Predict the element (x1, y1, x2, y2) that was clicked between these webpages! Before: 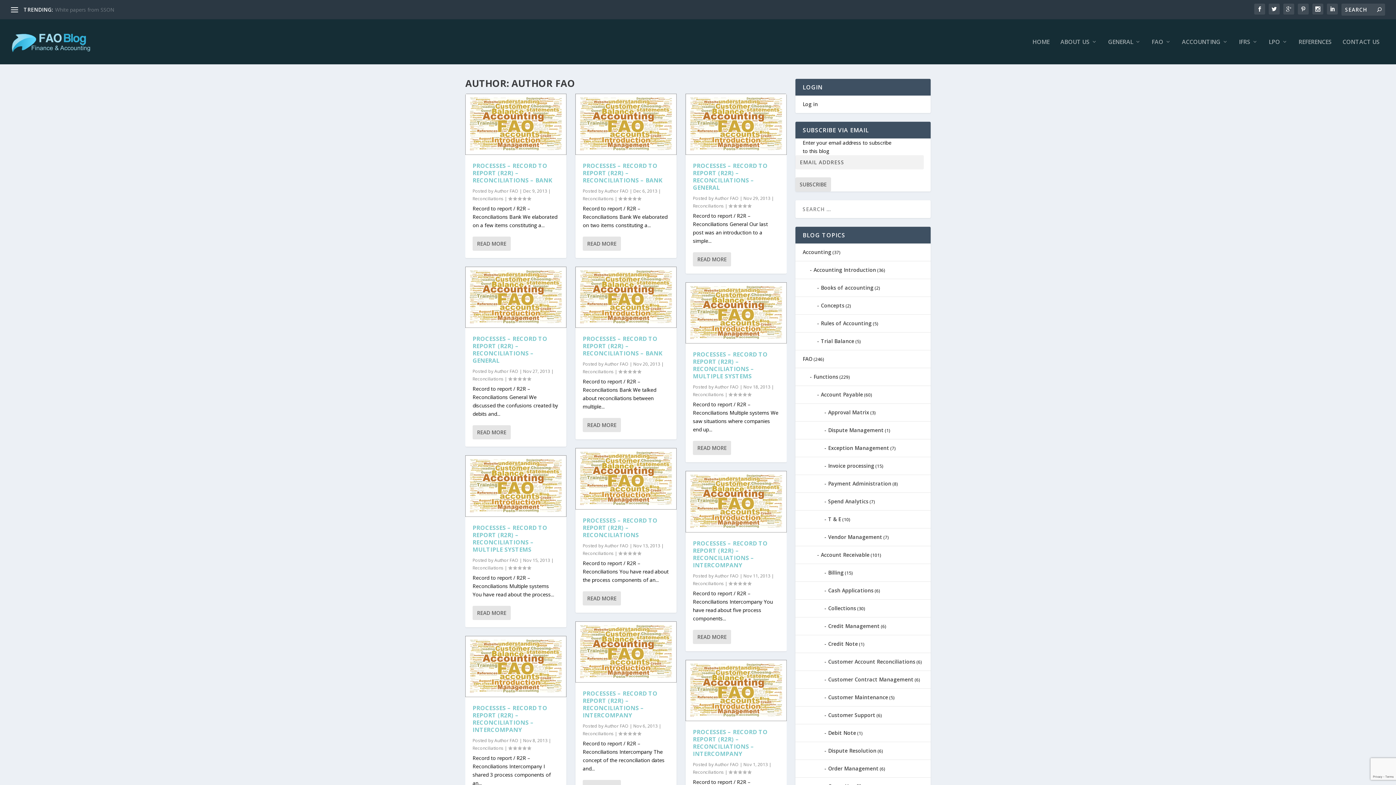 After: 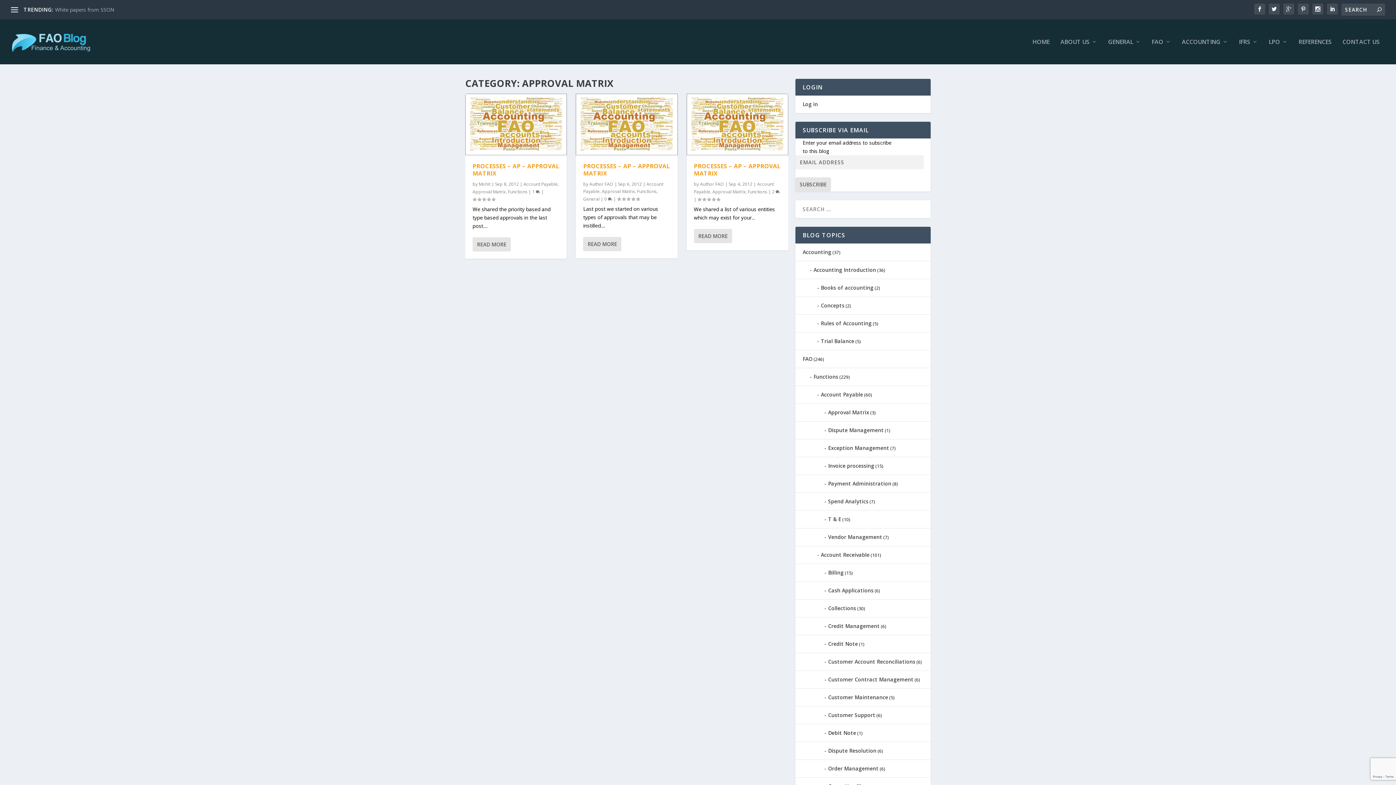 Action: label: Approval Matrix bbox: (802, 409, 869, 416)